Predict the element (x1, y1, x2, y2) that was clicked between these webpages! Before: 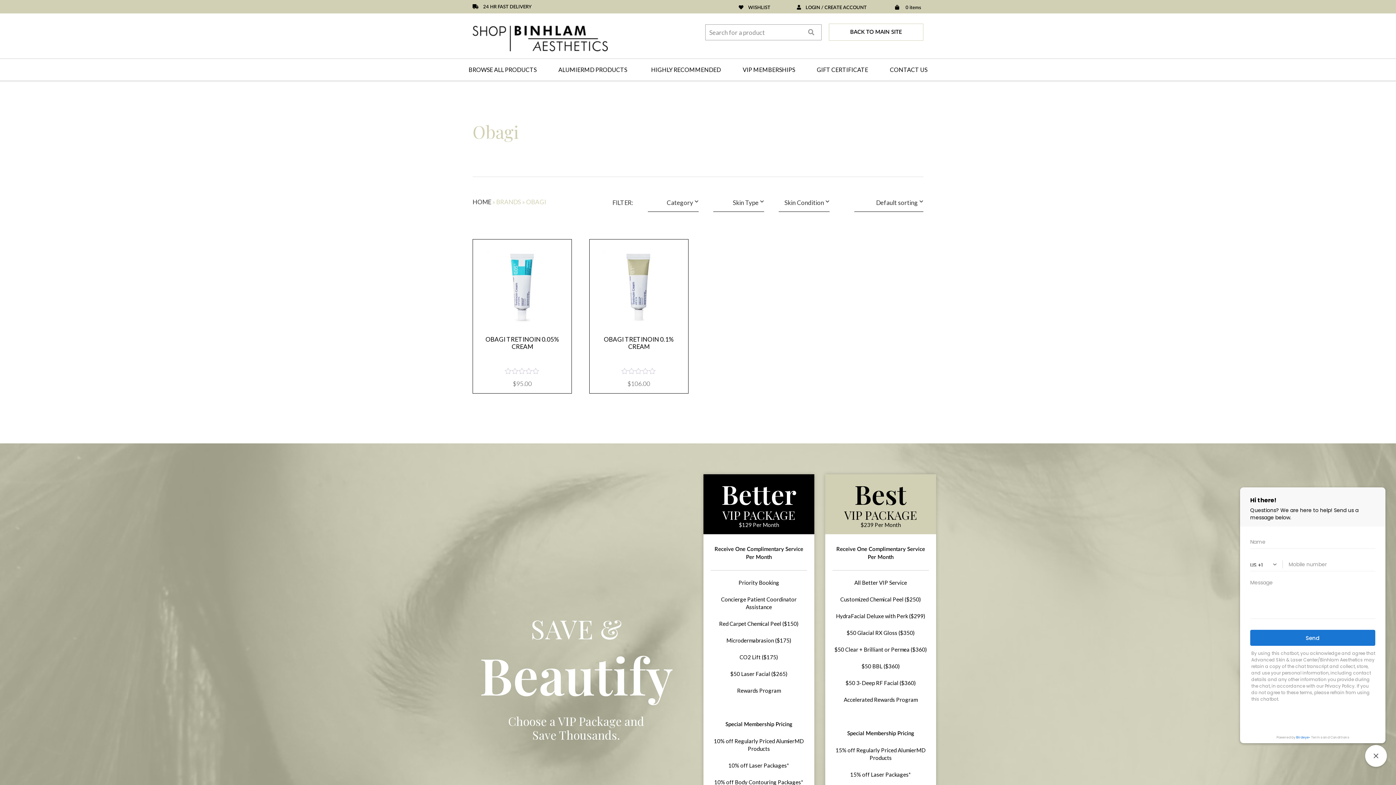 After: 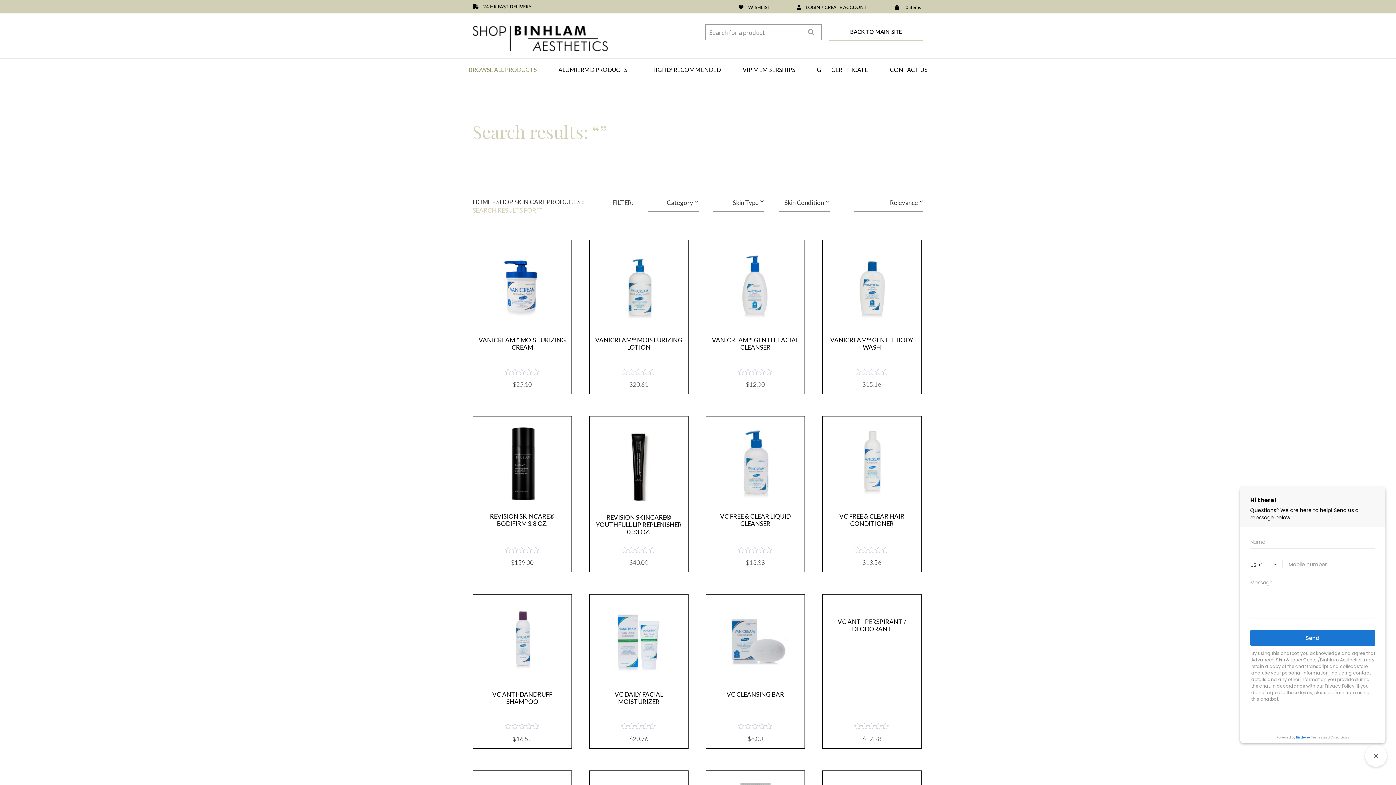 Action: bbox: (802, 25, 820, 39)